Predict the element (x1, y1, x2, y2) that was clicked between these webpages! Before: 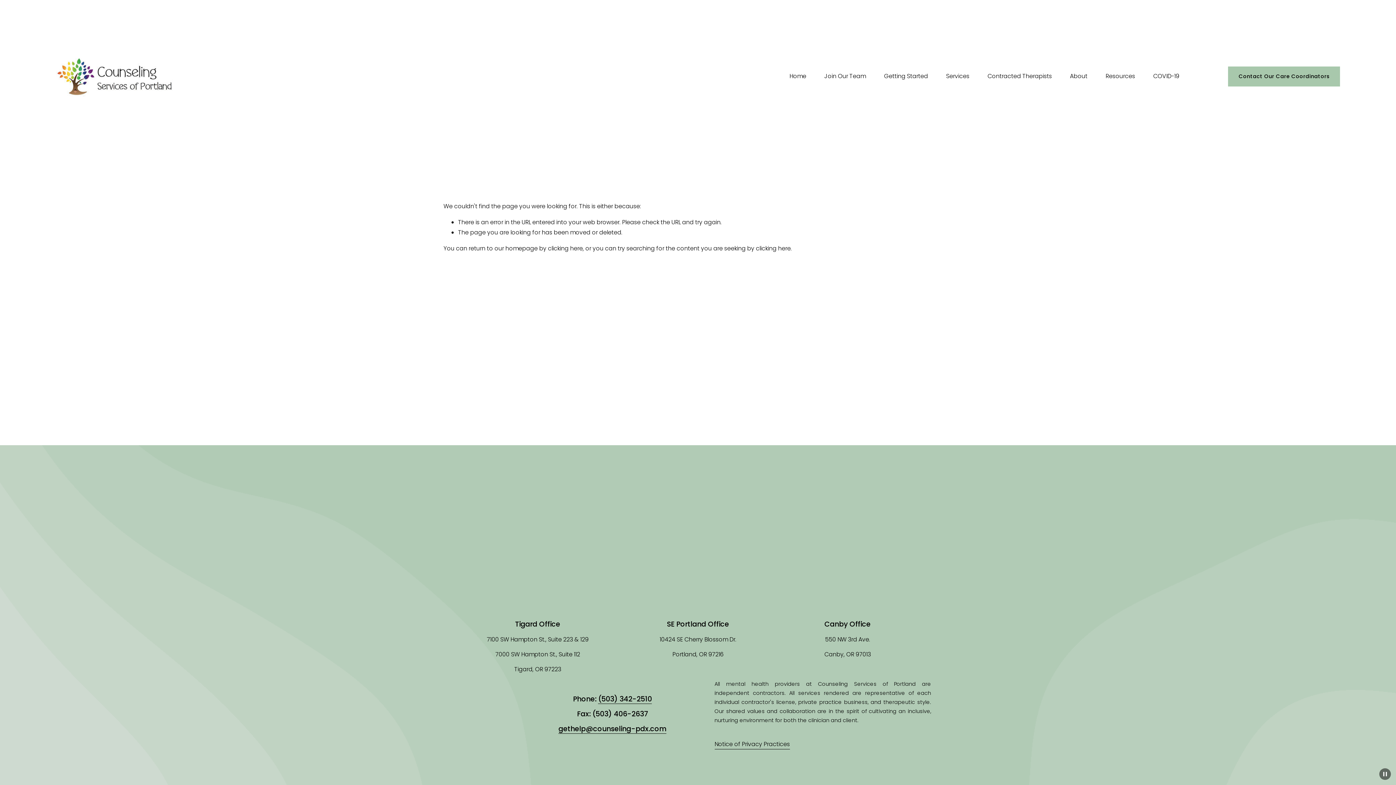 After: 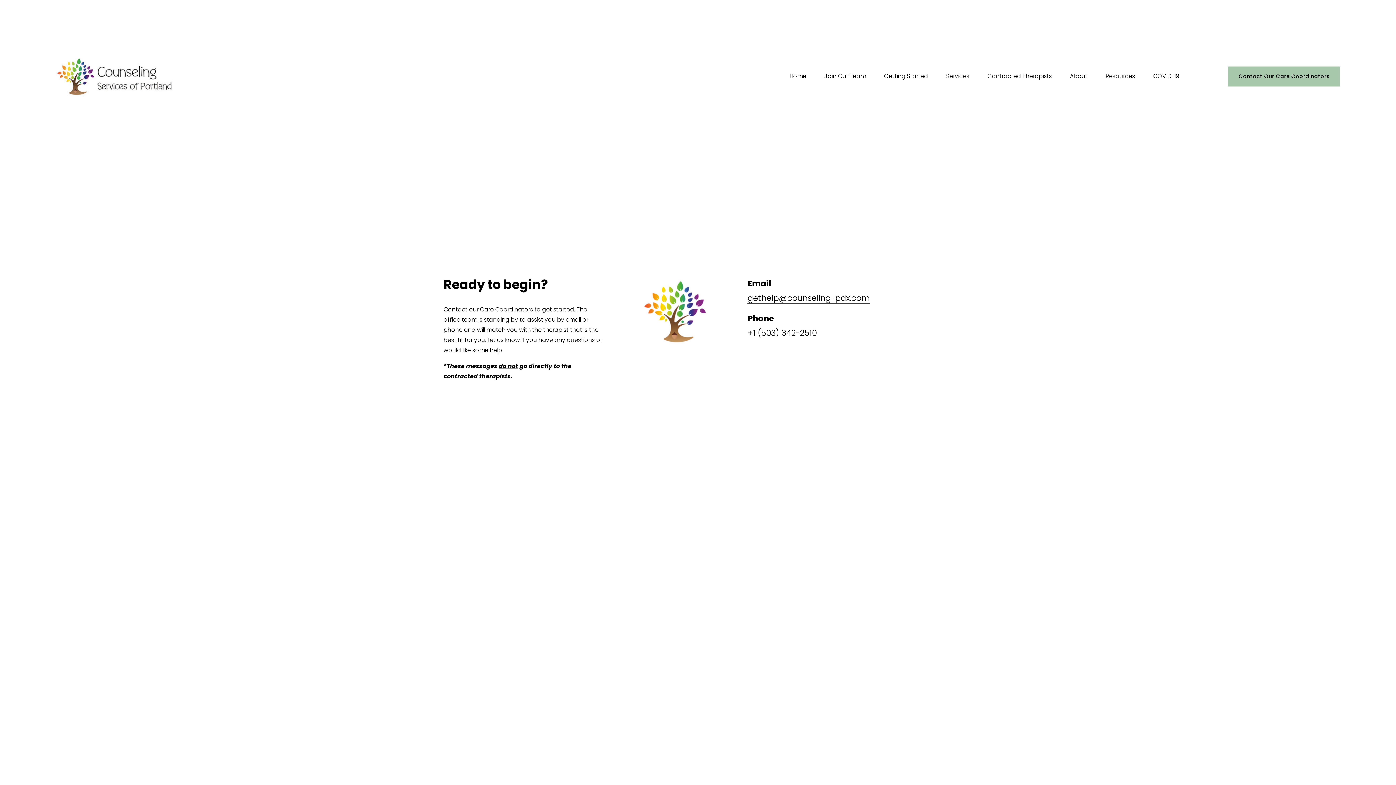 Action: bbox: (1228, 66, 1340, 86) label: Contact Our Care Coordinators